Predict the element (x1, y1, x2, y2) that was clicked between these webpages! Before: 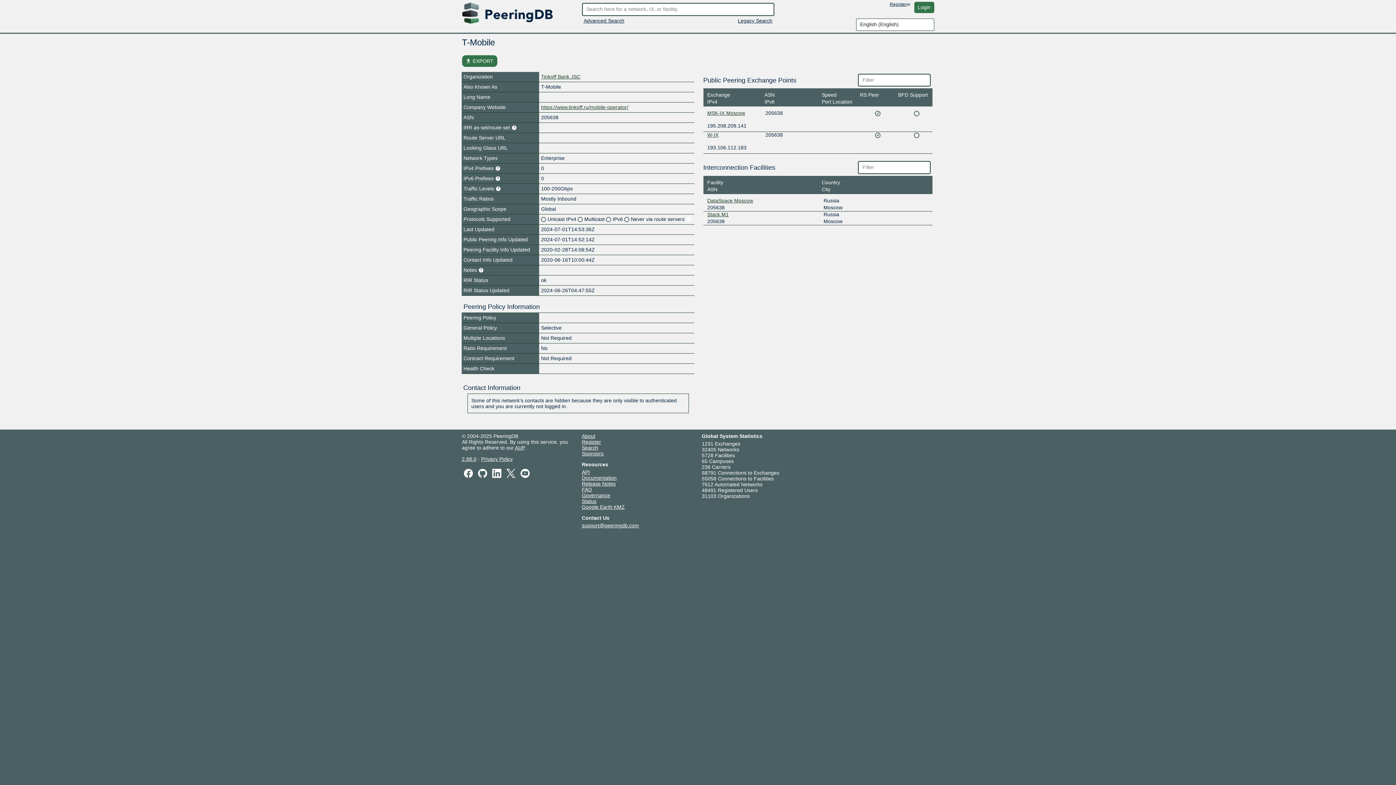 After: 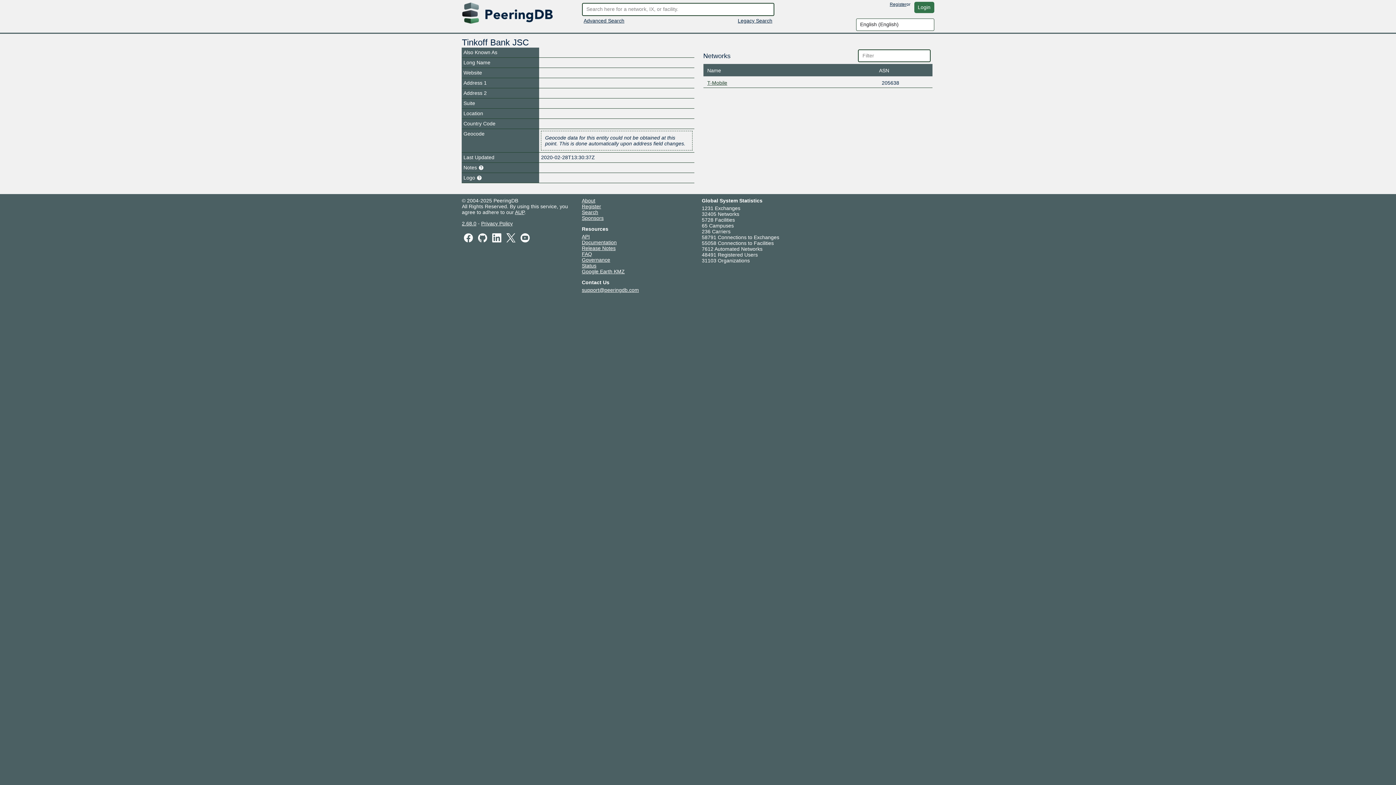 Action: label: Tinkoff Bank JSC bbox: (541, 73, 580, 79)